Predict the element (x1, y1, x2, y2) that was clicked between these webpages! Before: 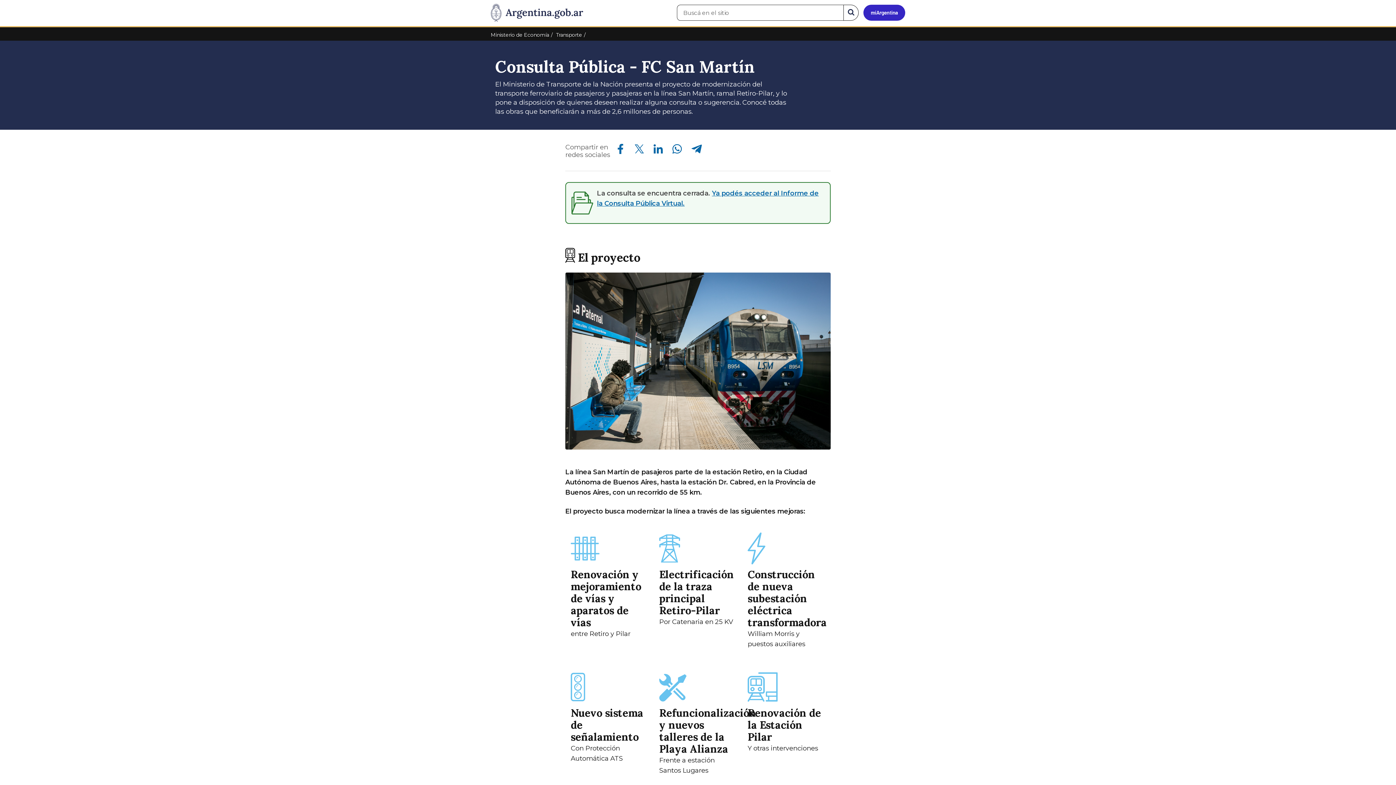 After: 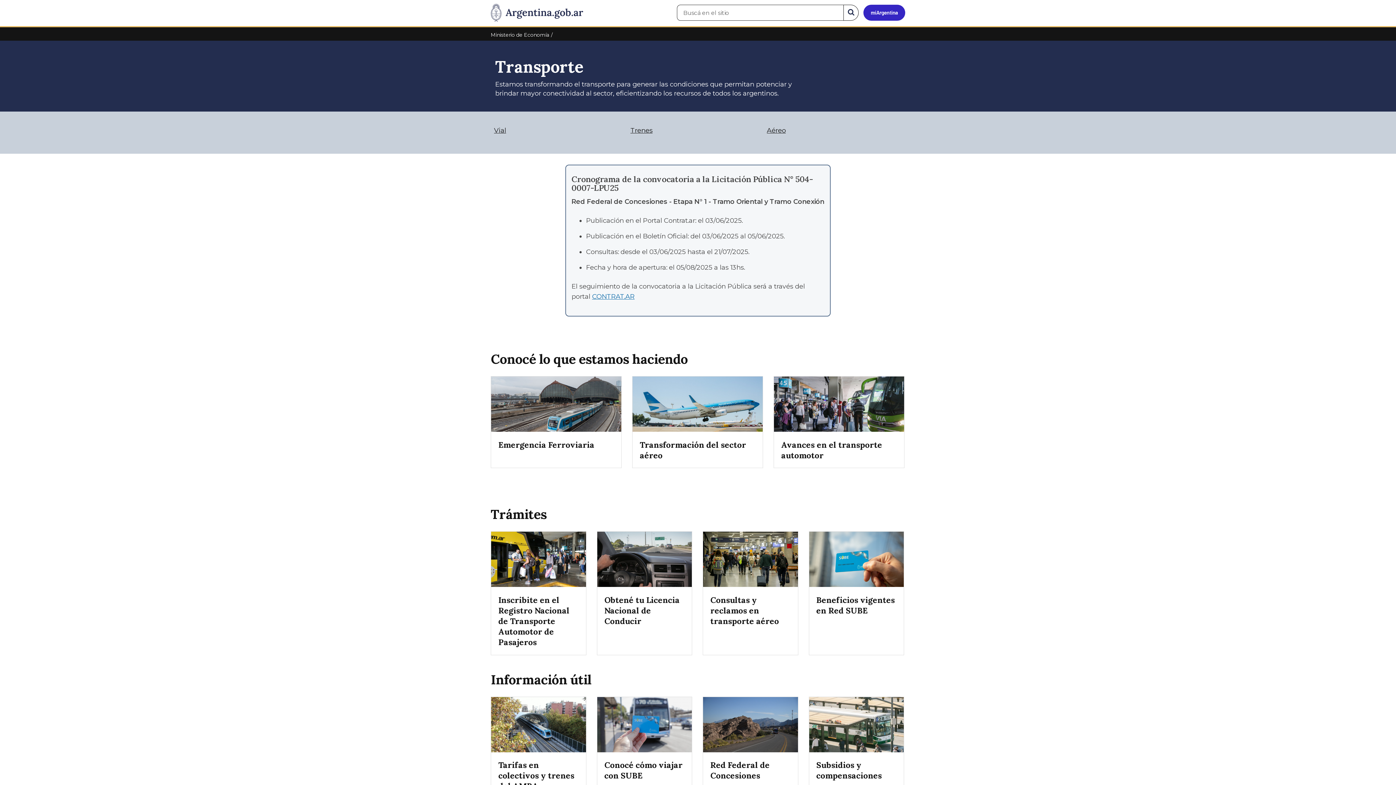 Action: label: Transporte bbox: (556, 31, 582, 38)